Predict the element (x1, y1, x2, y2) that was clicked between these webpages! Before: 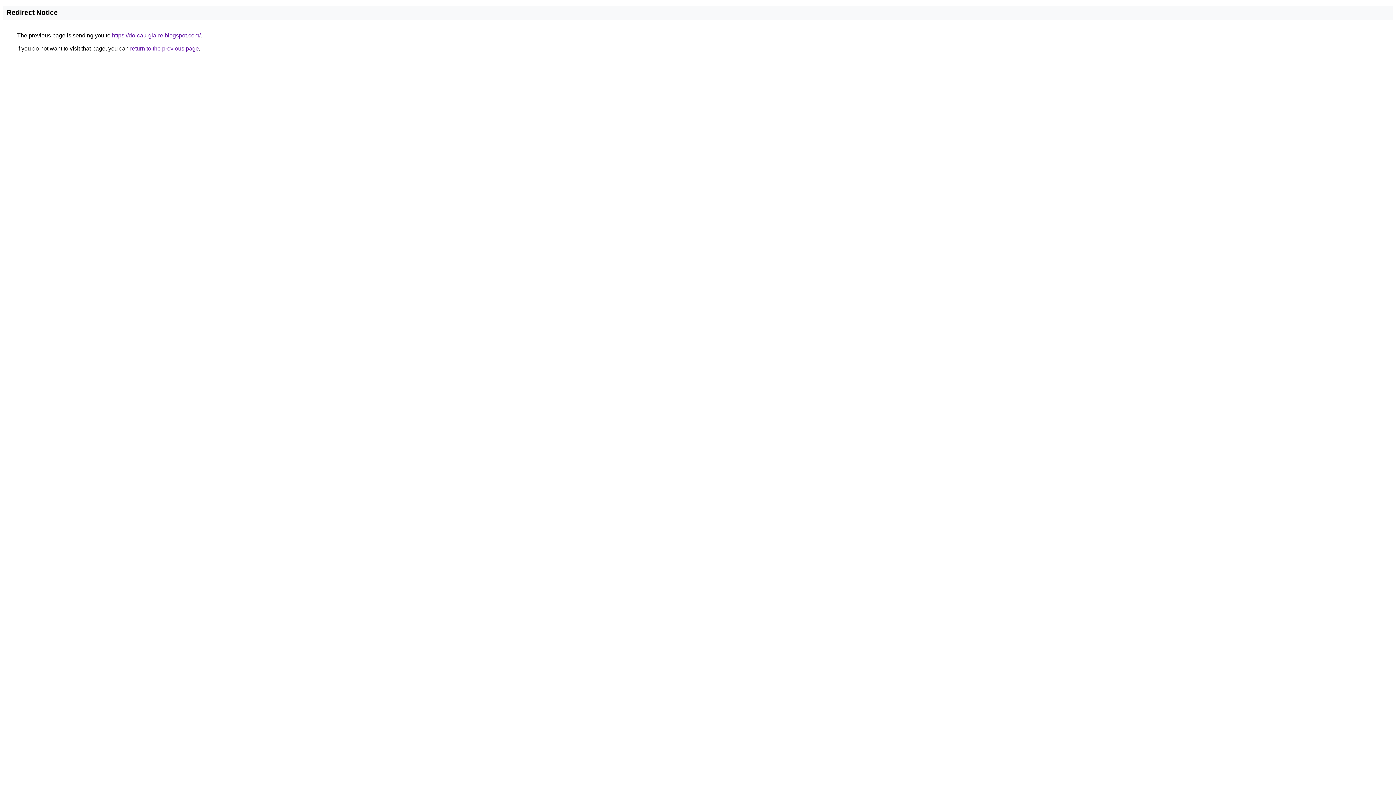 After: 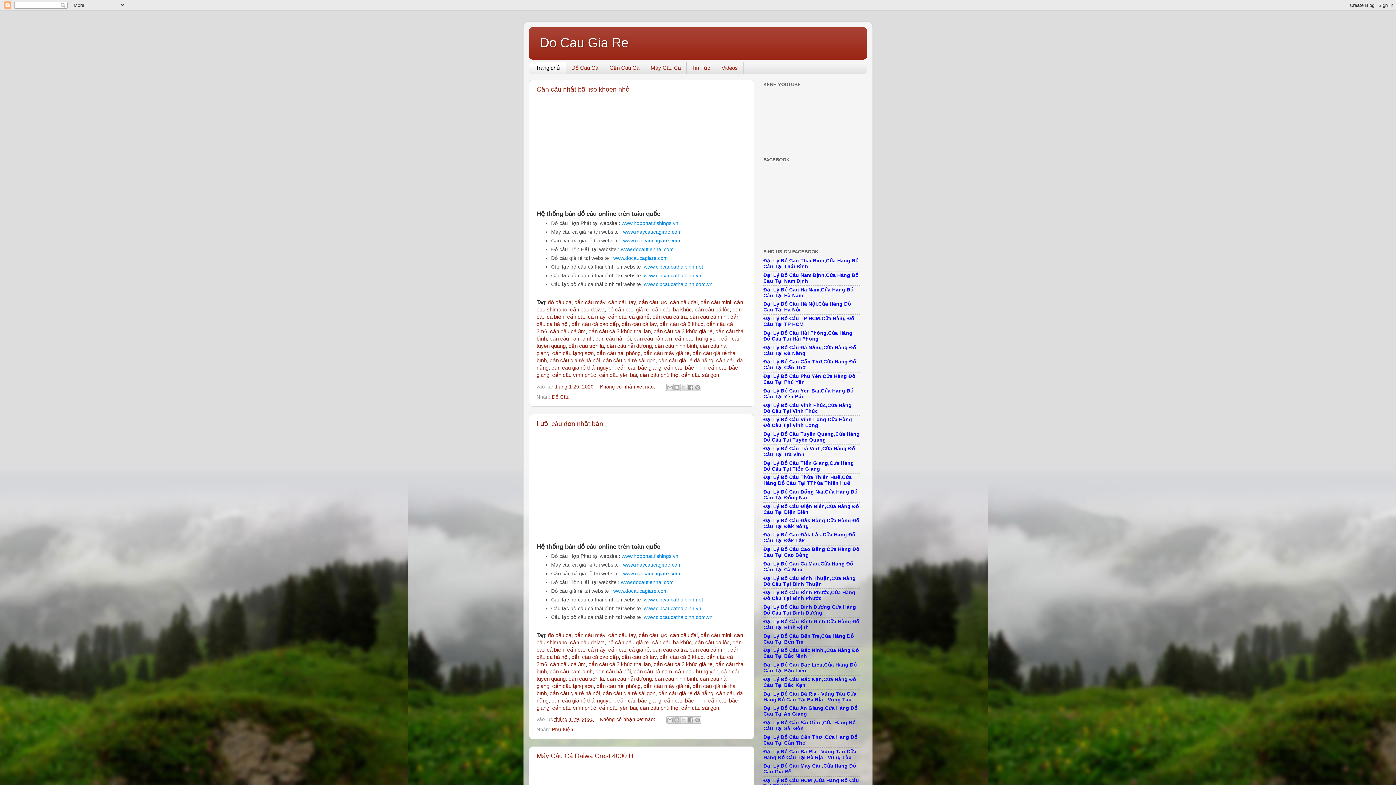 Action: bbox: (112, 32, 200, 38) label: https://do-cau-gia-re.blogspot.com/